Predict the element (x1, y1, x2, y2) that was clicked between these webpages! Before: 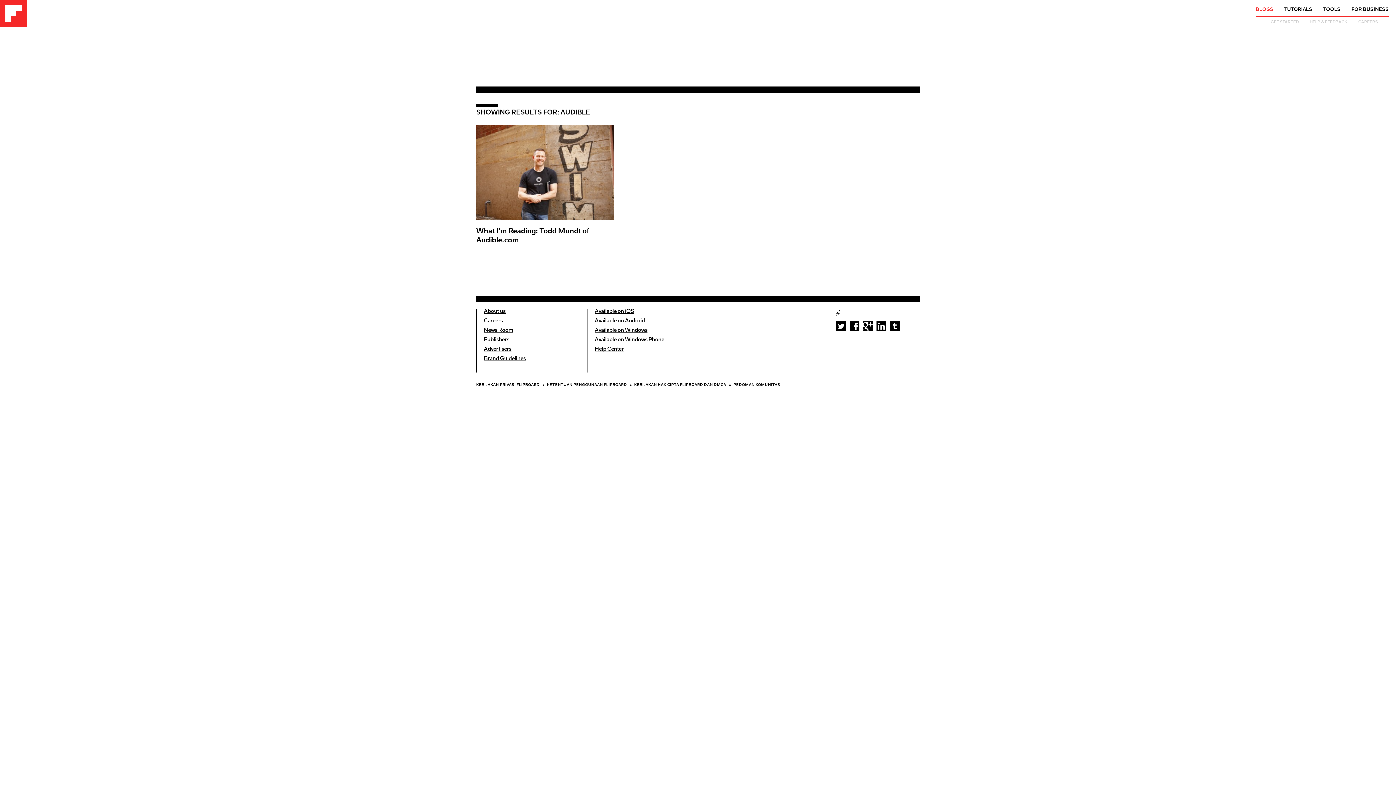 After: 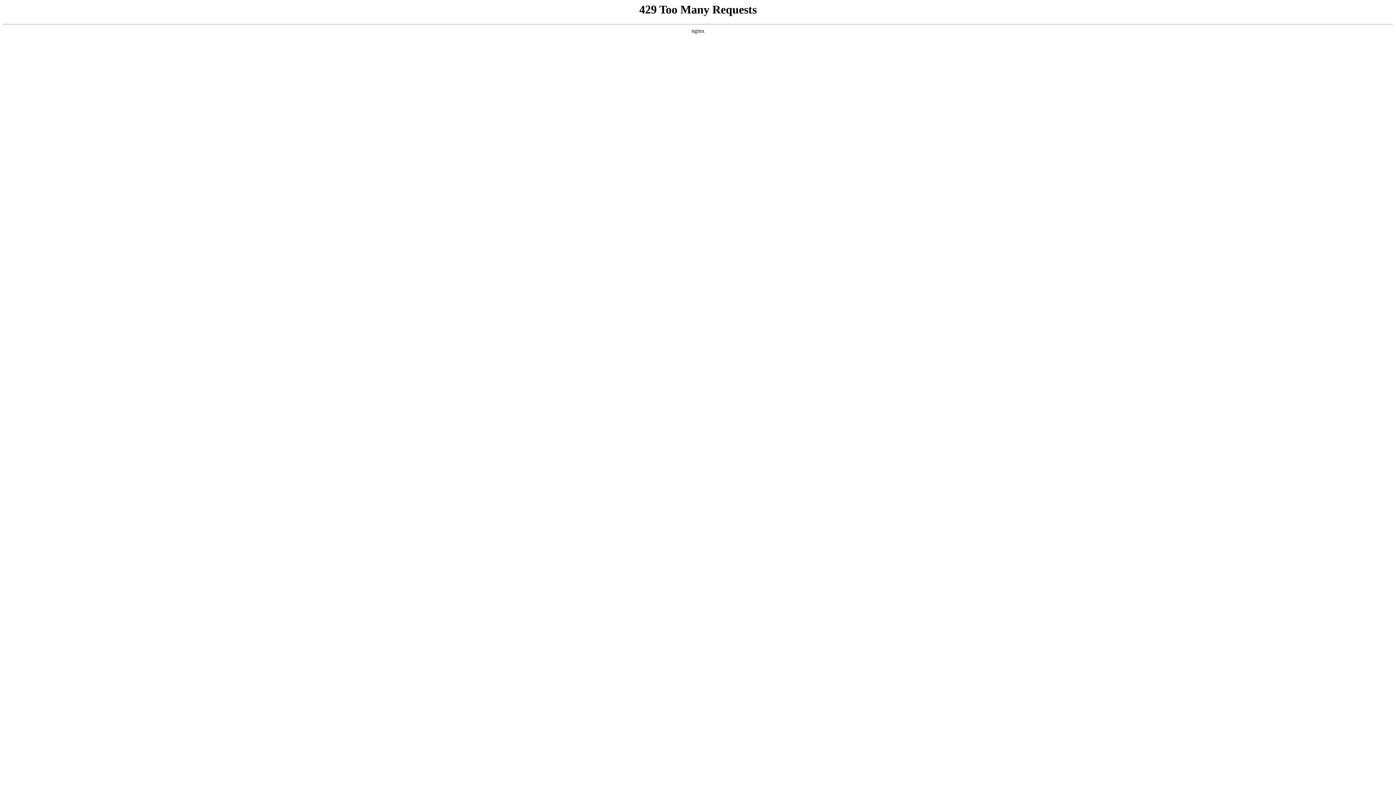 Action: bbox: (594, 347, 623, 352) label: Help Center